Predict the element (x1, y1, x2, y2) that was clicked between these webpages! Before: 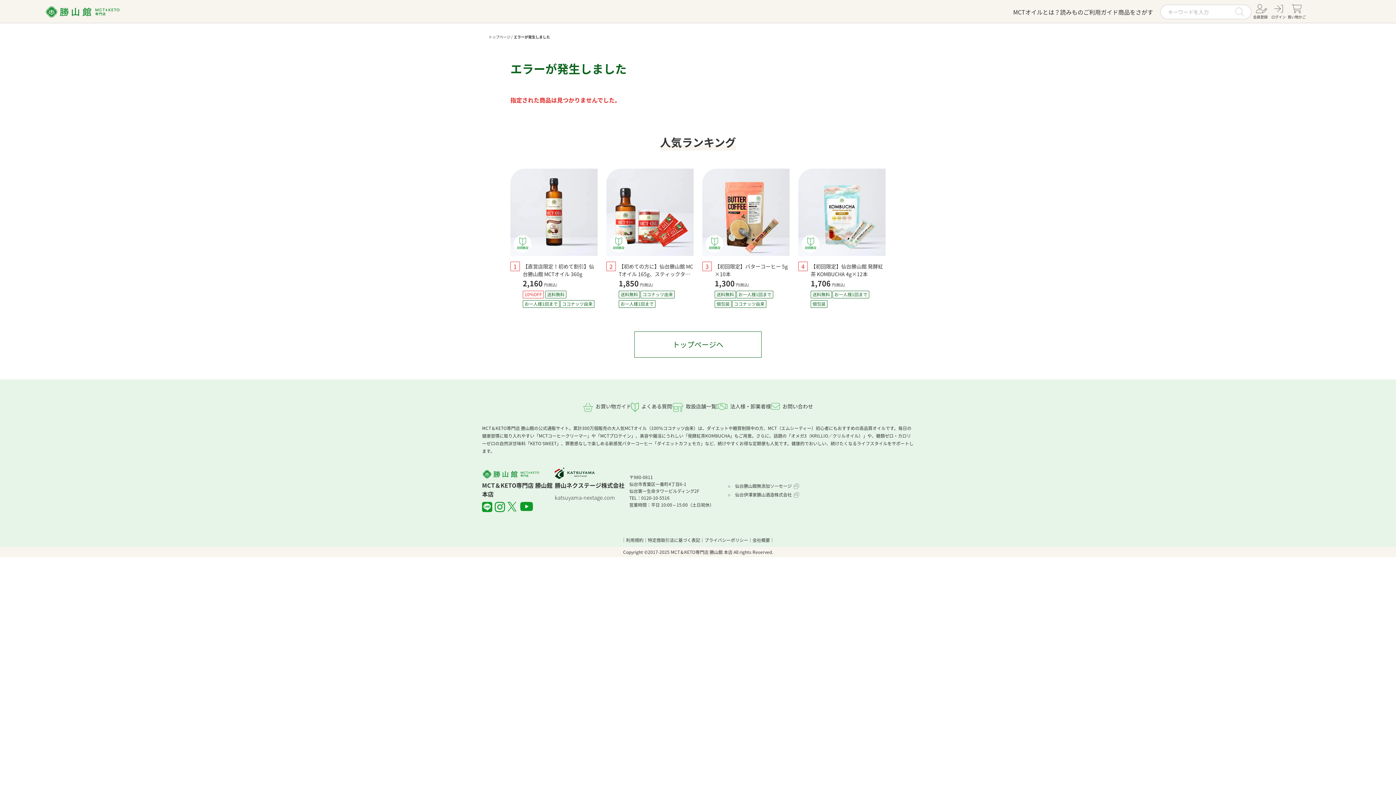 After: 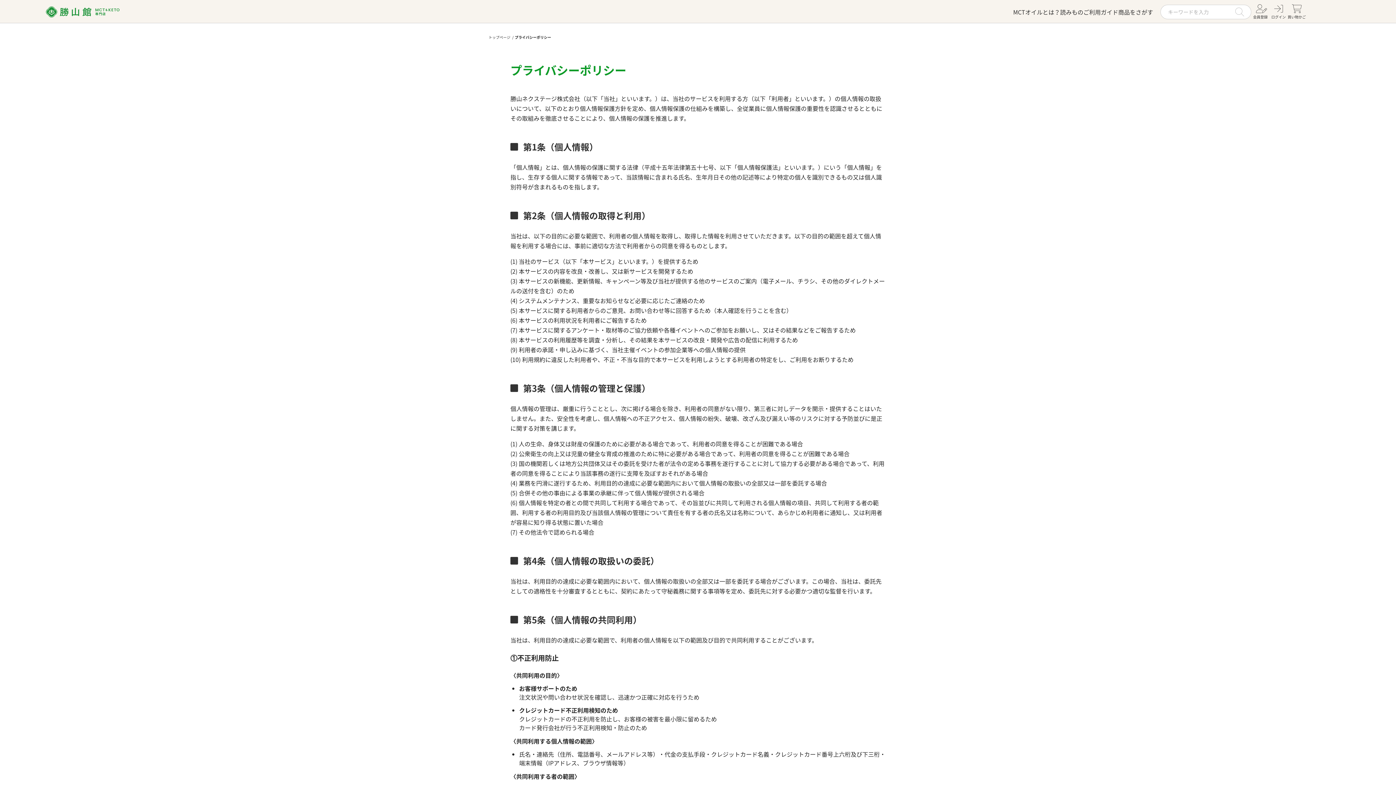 Action: bbox: (704, 537, 748, 543) label: プライバシーポリシー